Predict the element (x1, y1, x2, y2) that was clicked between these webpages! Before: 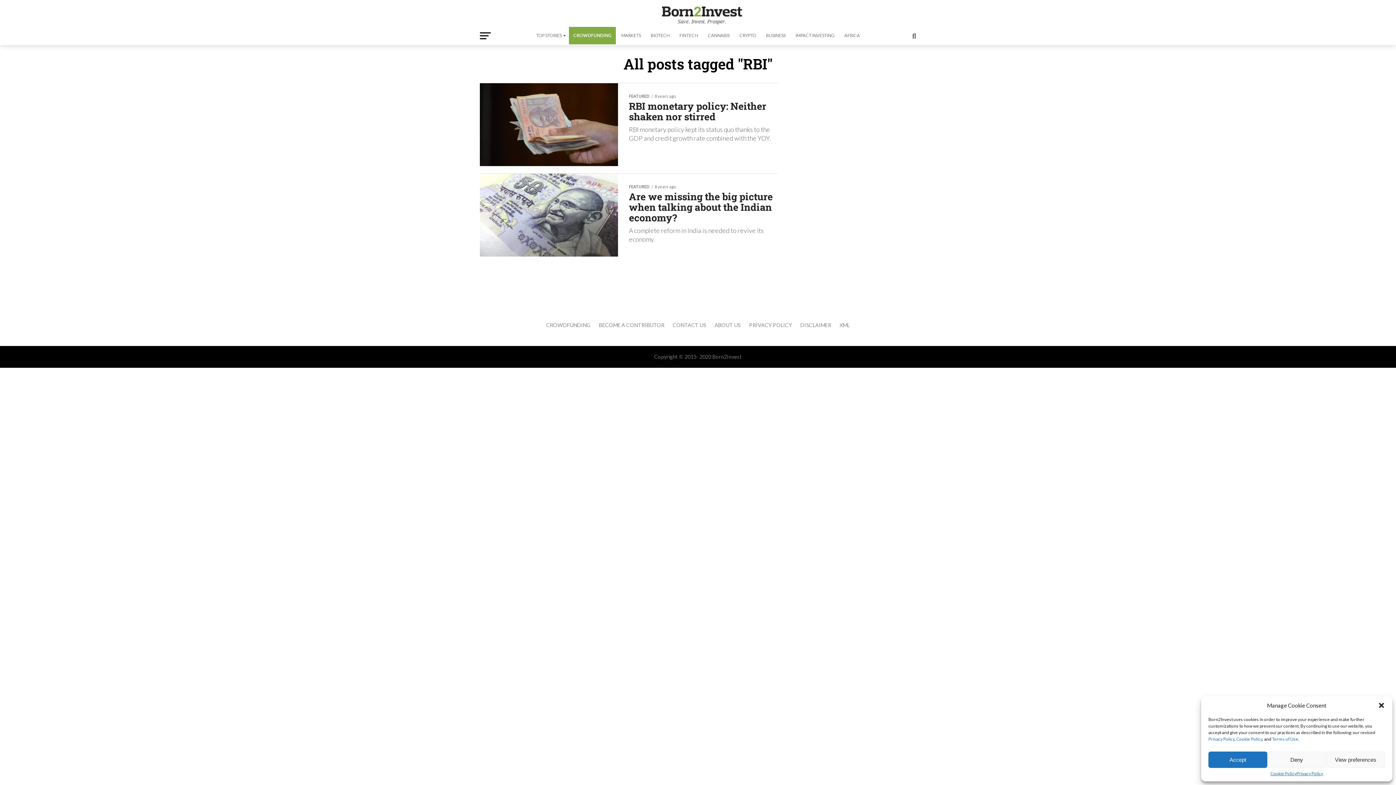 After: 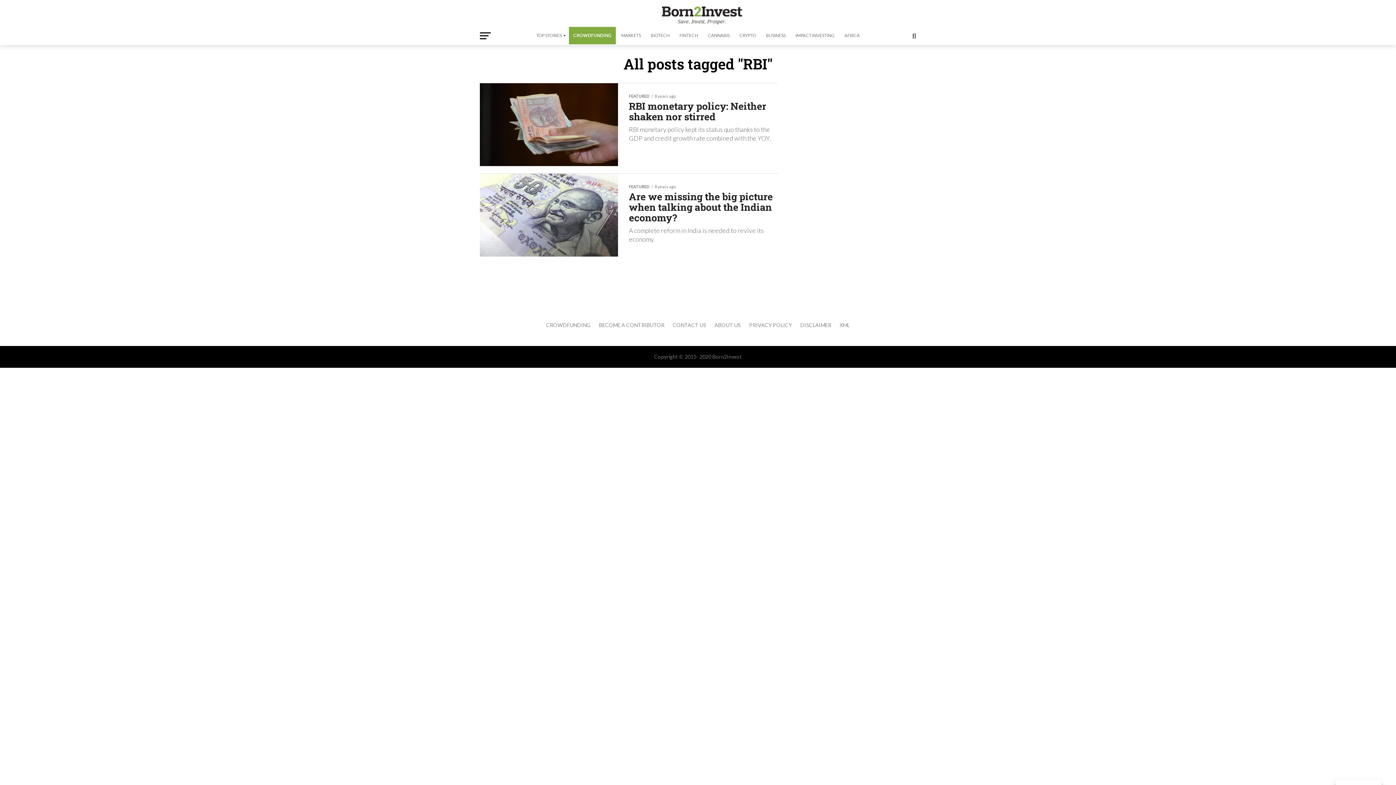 Action: label: close-dialog bbox: (1378, 702, 1385, 709)